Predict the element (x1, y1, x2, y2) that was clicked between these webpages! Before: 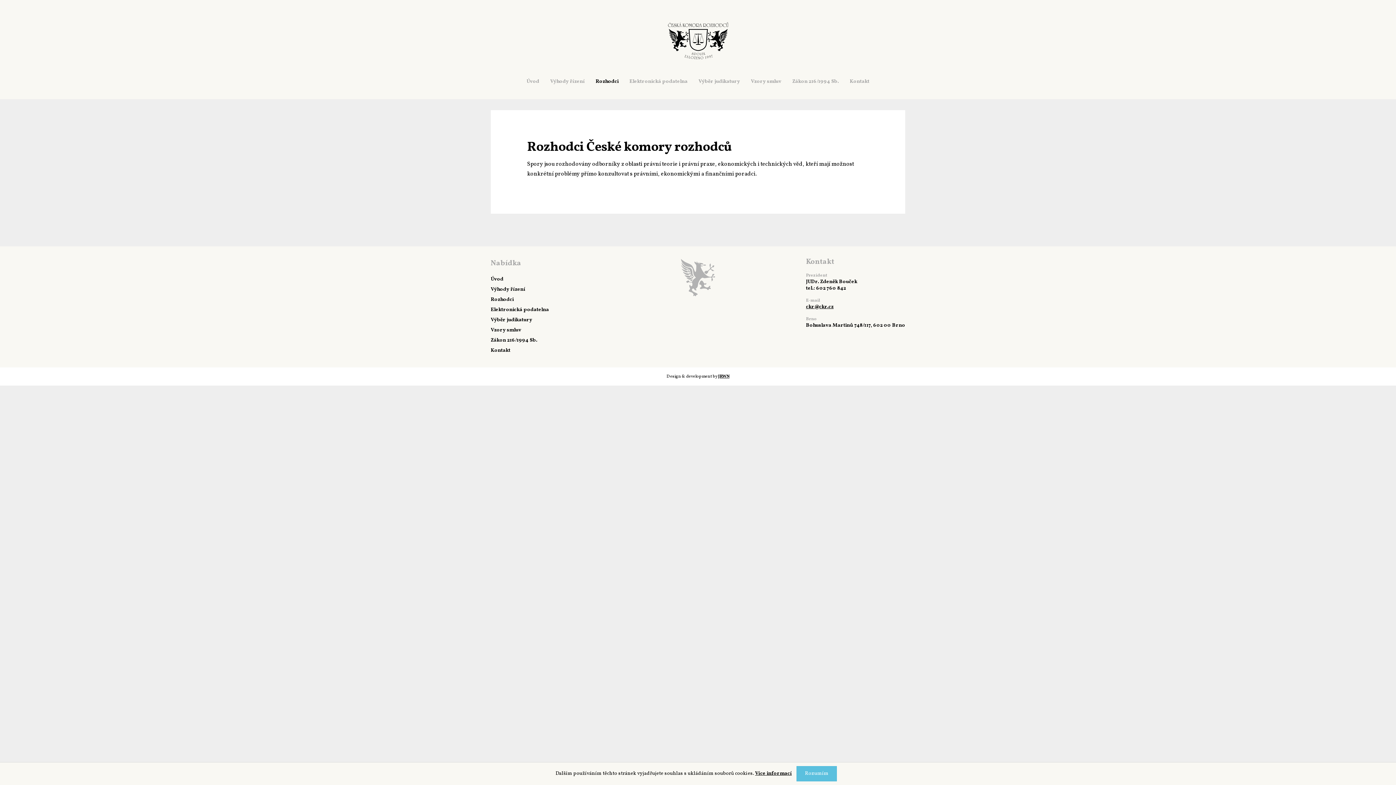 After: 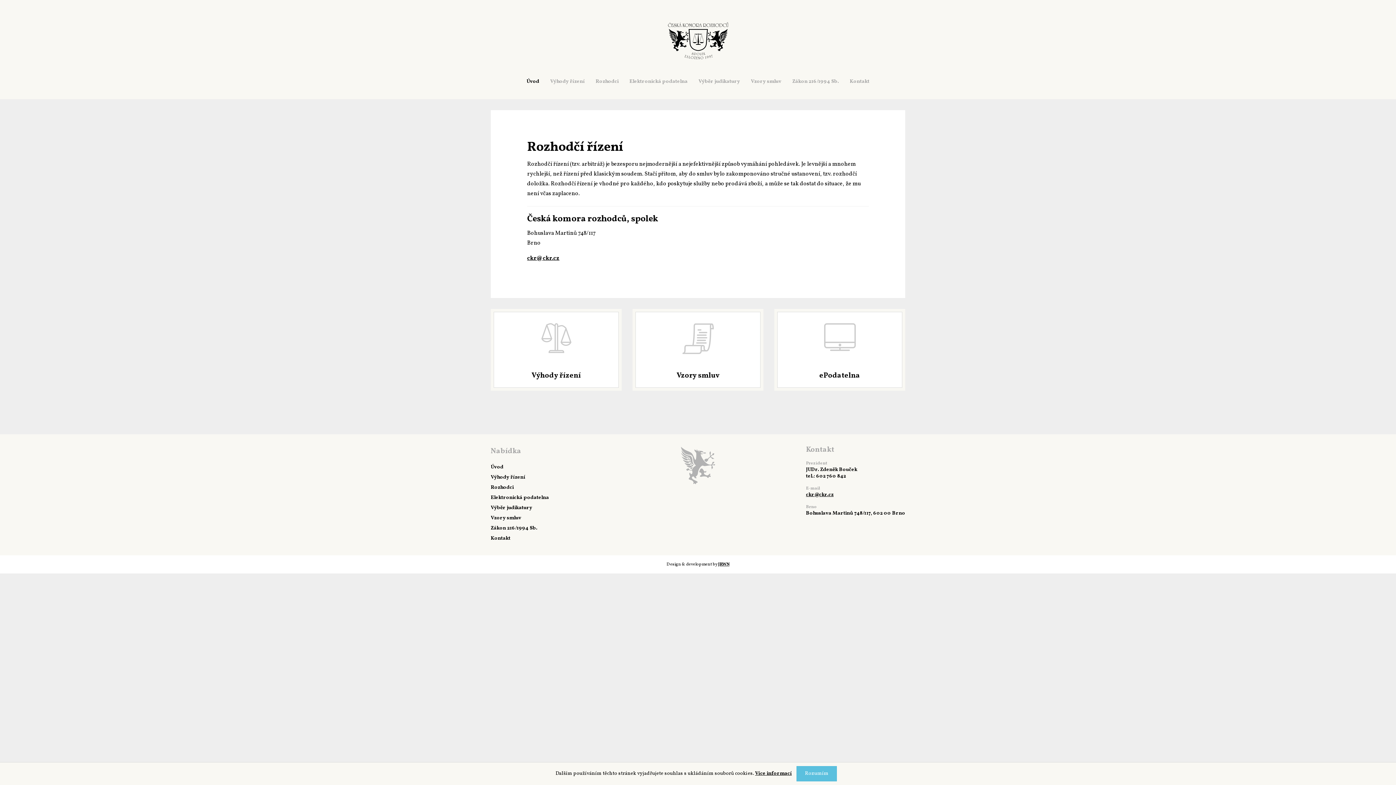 Action: bbox: (526, 78, 539, 84) label: Úvod